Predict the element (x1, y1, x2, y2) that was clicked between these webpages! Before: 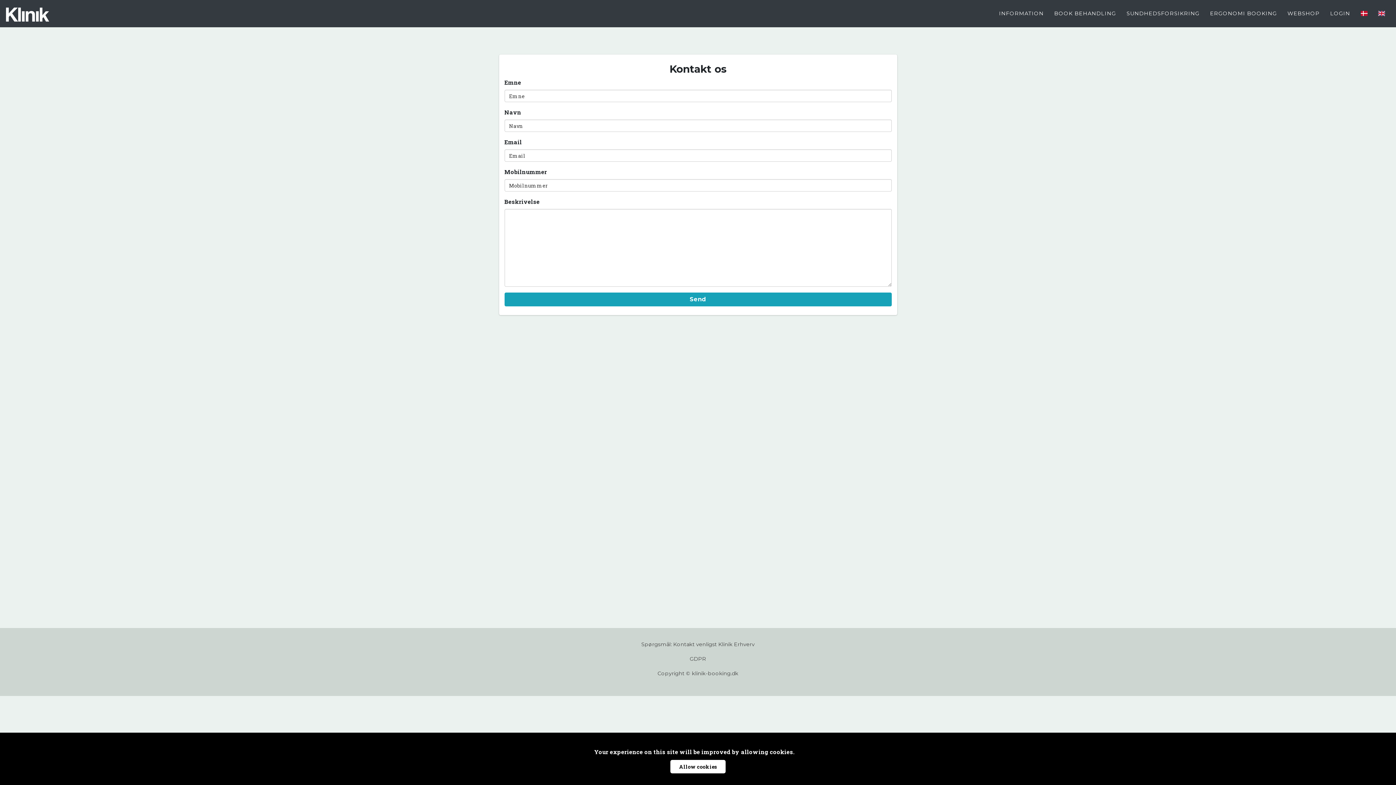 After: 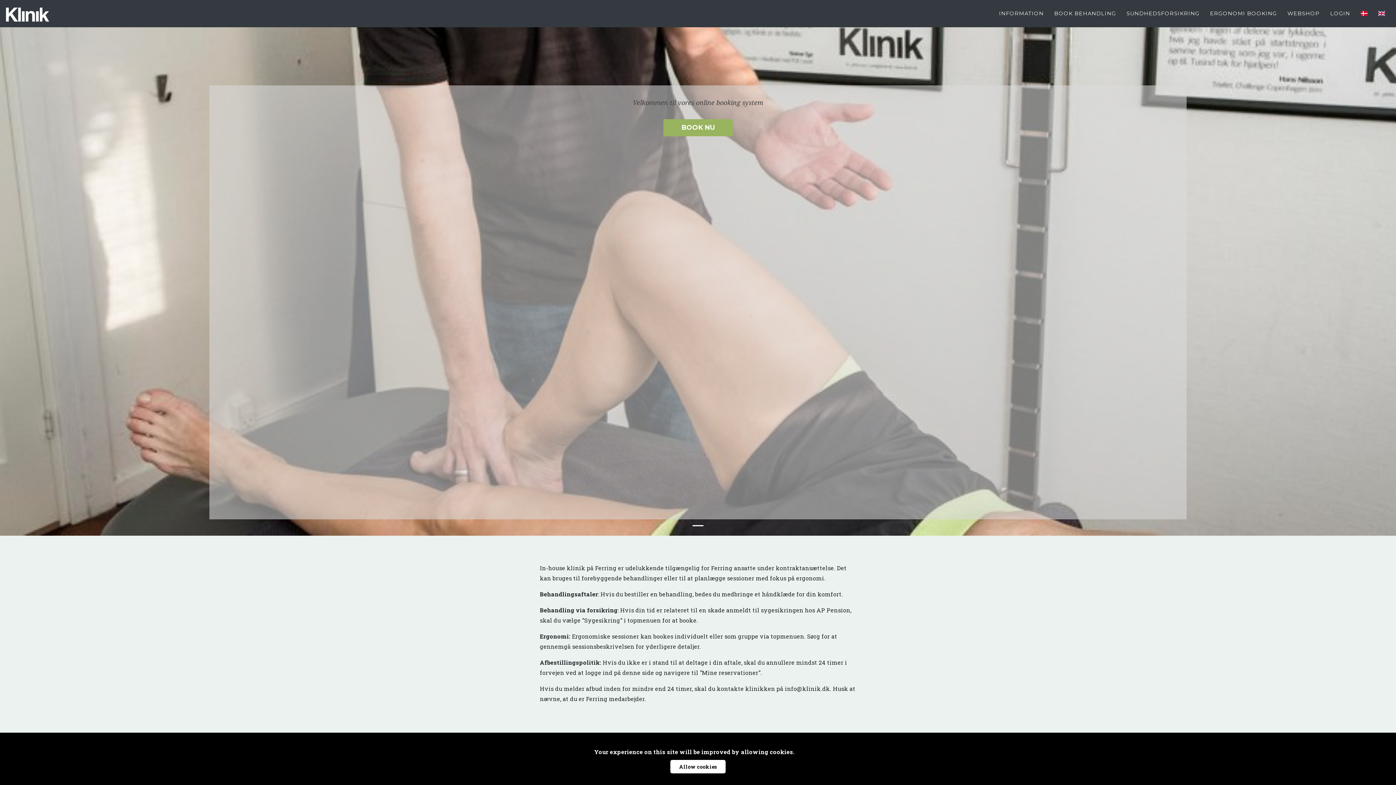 Action: bbox: (5, 3, 49, 23)